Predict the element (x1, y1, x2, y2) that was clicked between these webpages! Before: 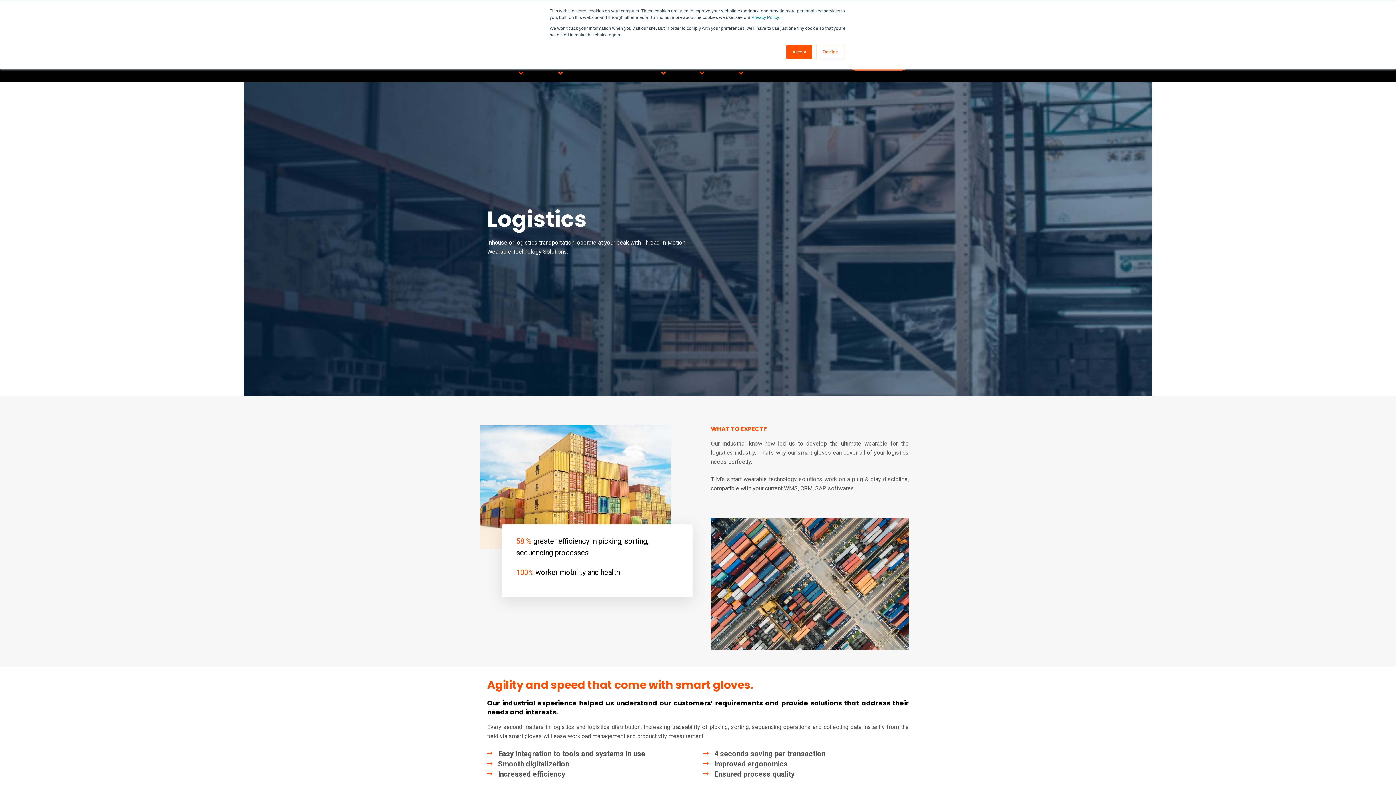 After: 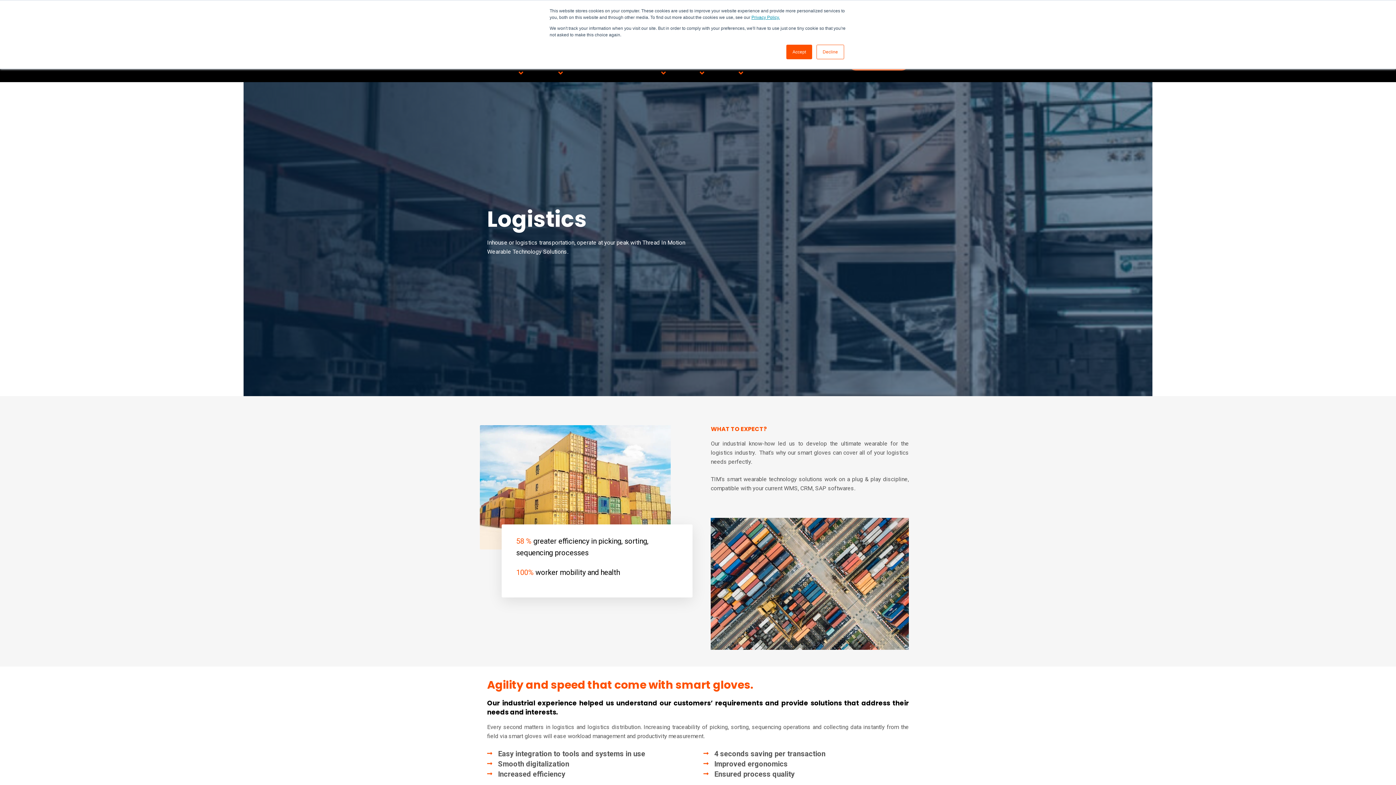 Action: bbox: (751, 14, 780, 20) label: Privacy Policy.